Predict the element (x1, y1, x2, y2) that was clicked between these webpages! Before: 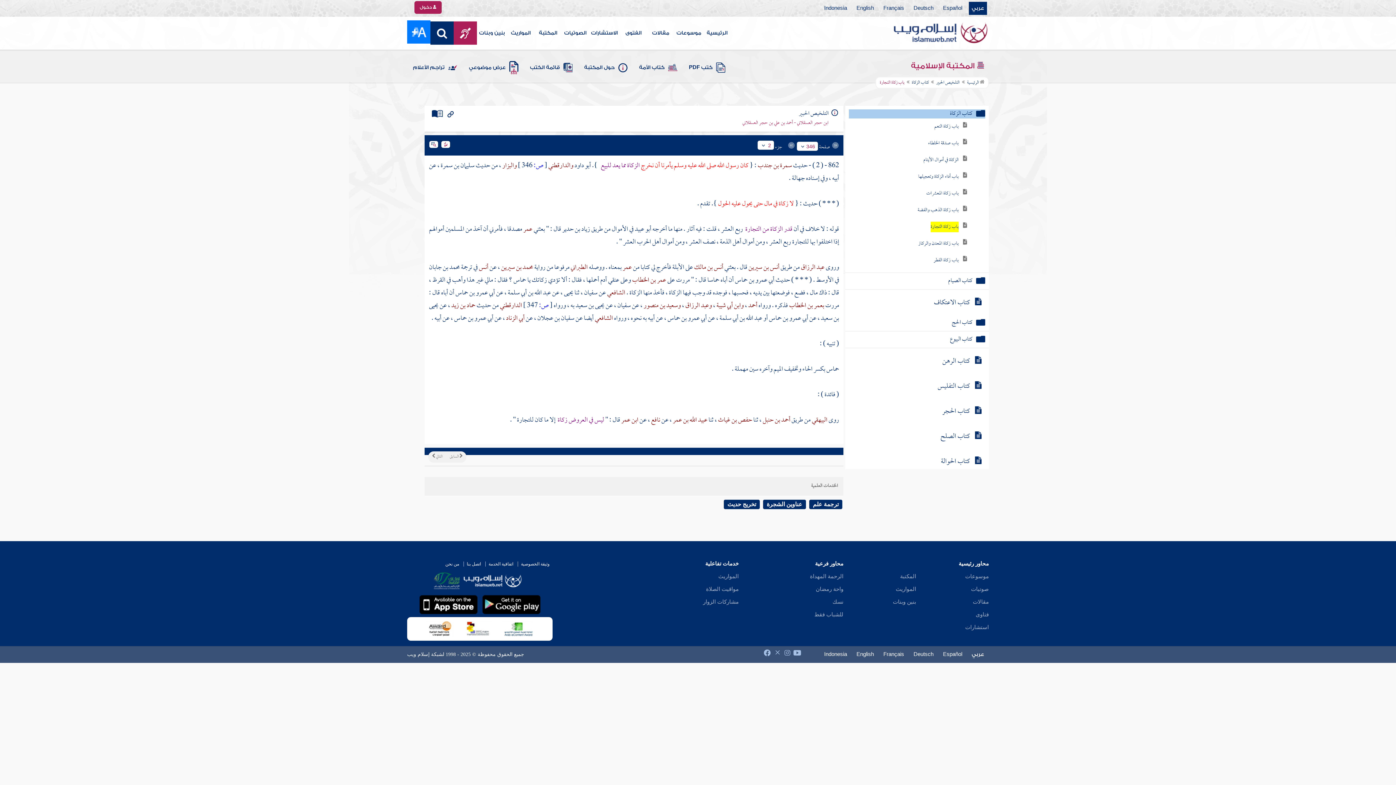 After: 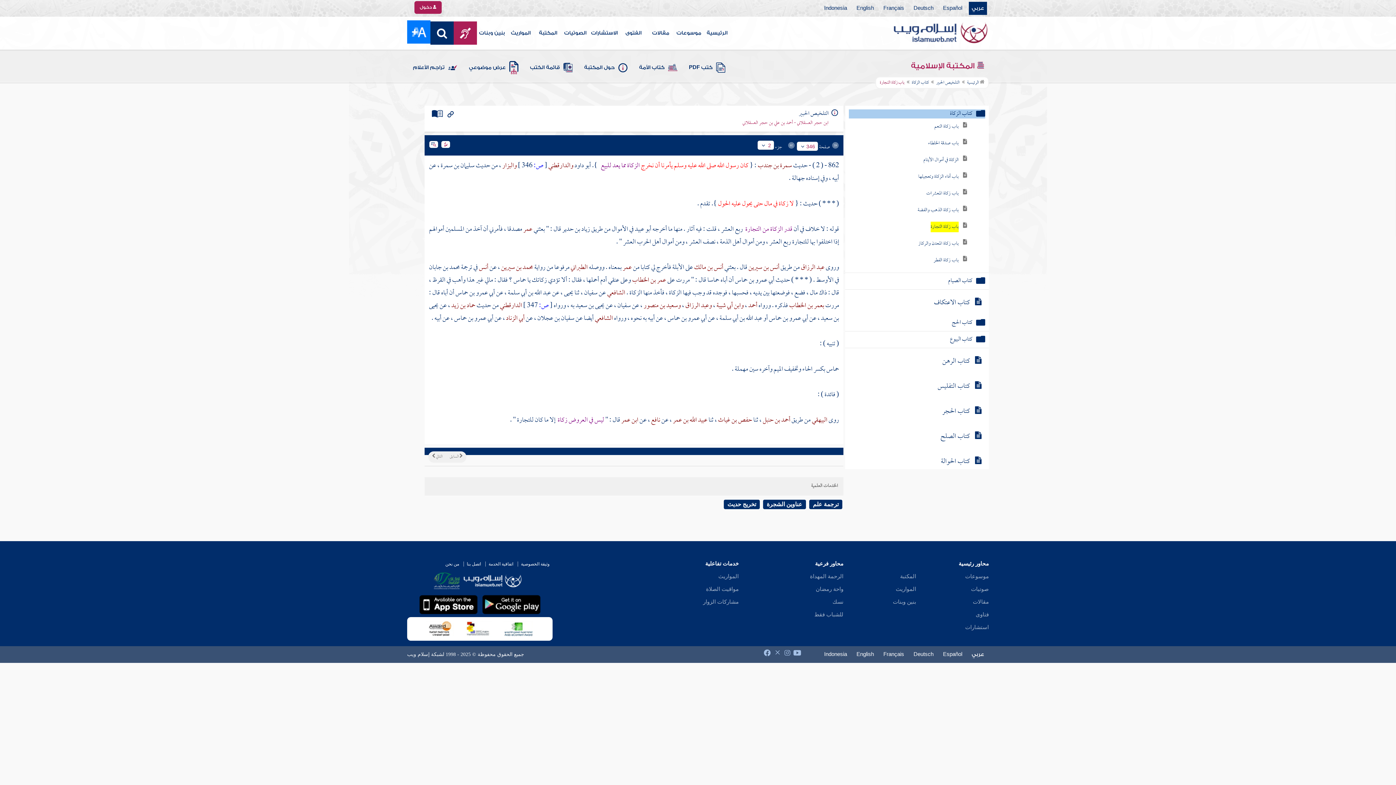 Action: label: من نحن bbox: (442, 561, 462, 566)